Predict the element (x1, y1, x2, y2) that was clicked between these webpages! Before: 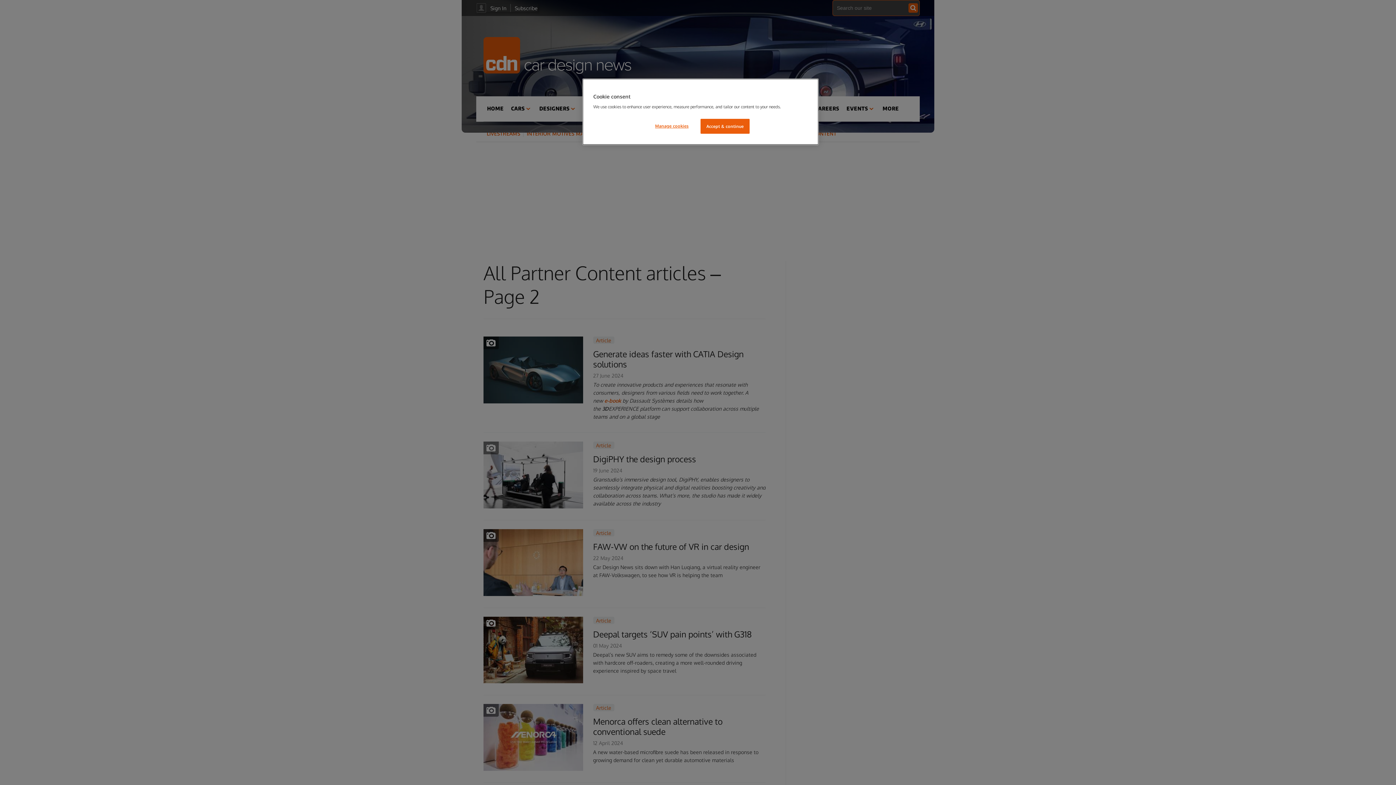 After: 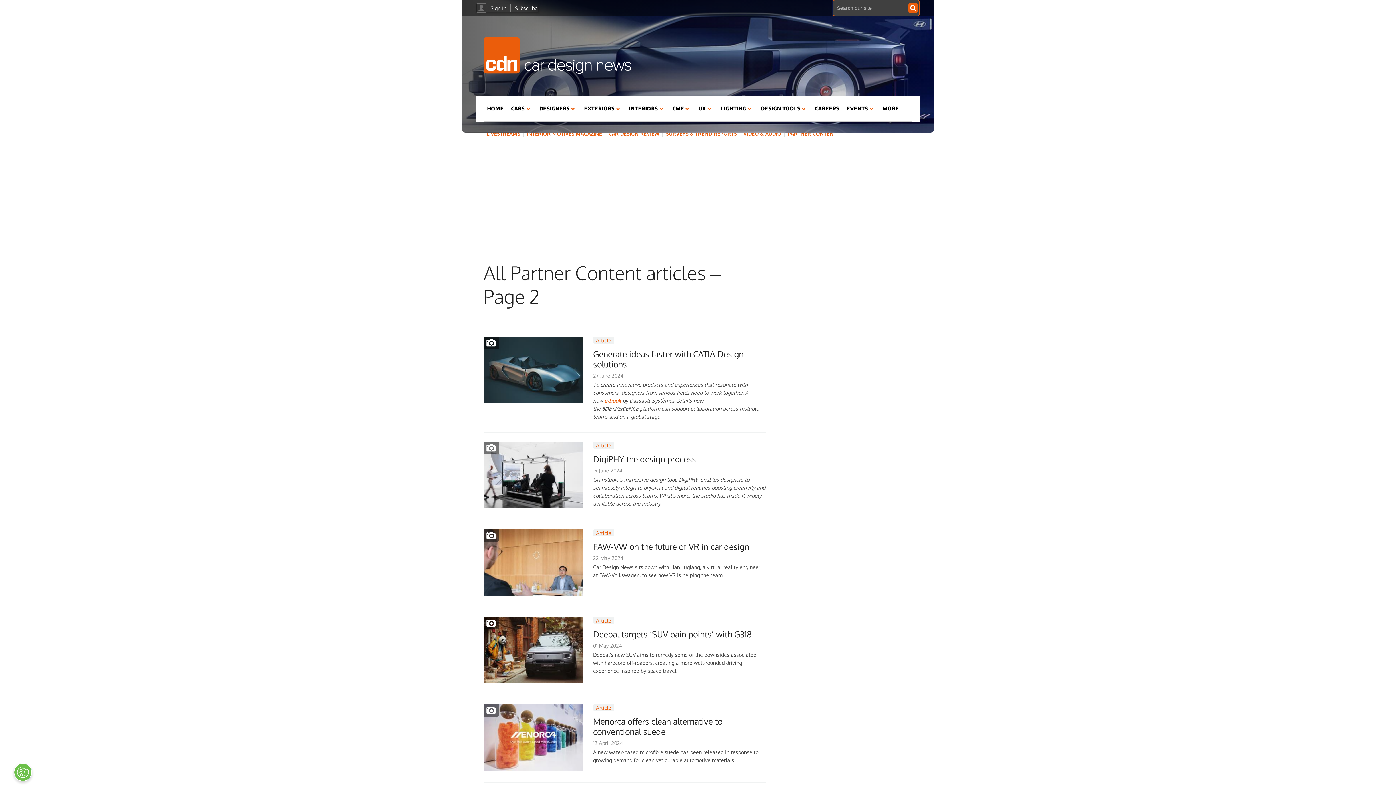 Action: label: Accept & continue bbox: (700, 118, 749, 133)